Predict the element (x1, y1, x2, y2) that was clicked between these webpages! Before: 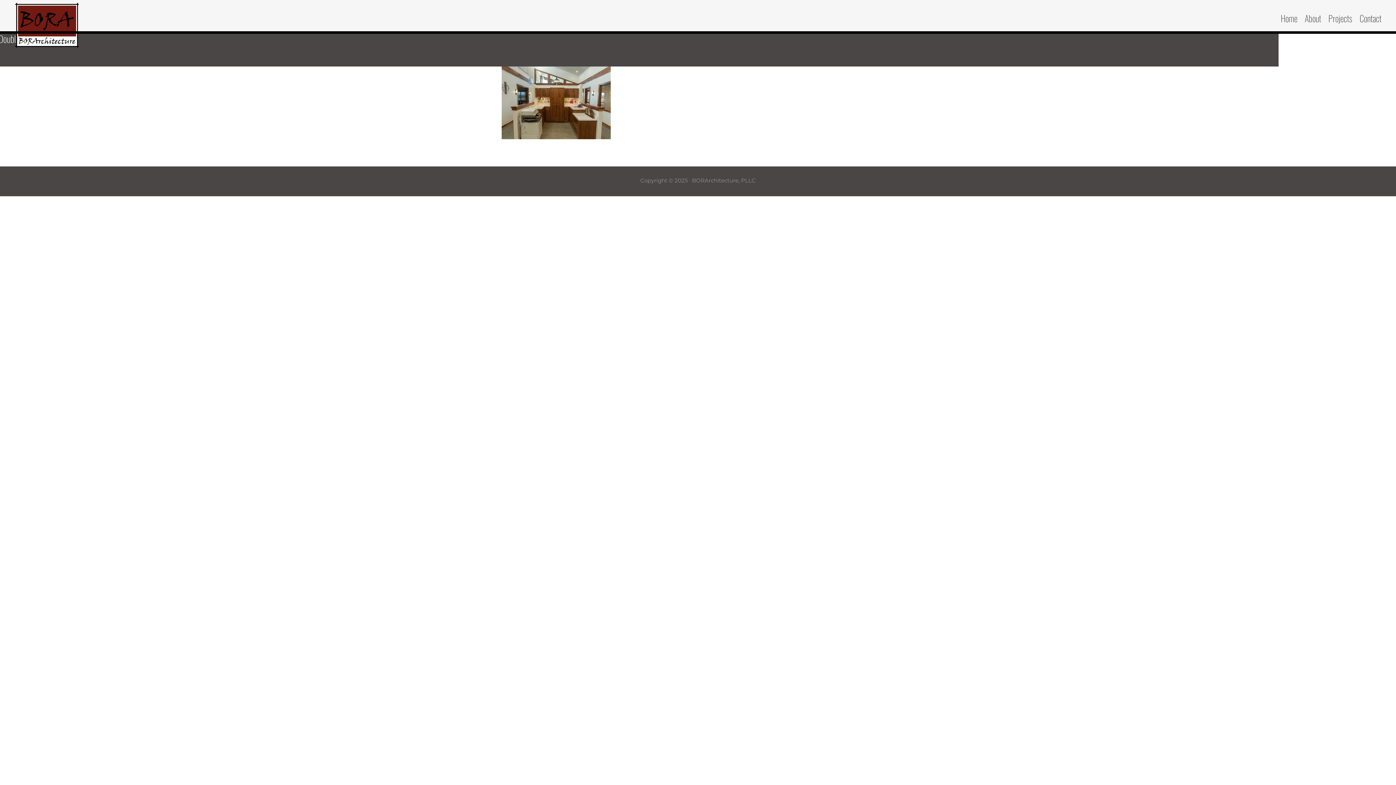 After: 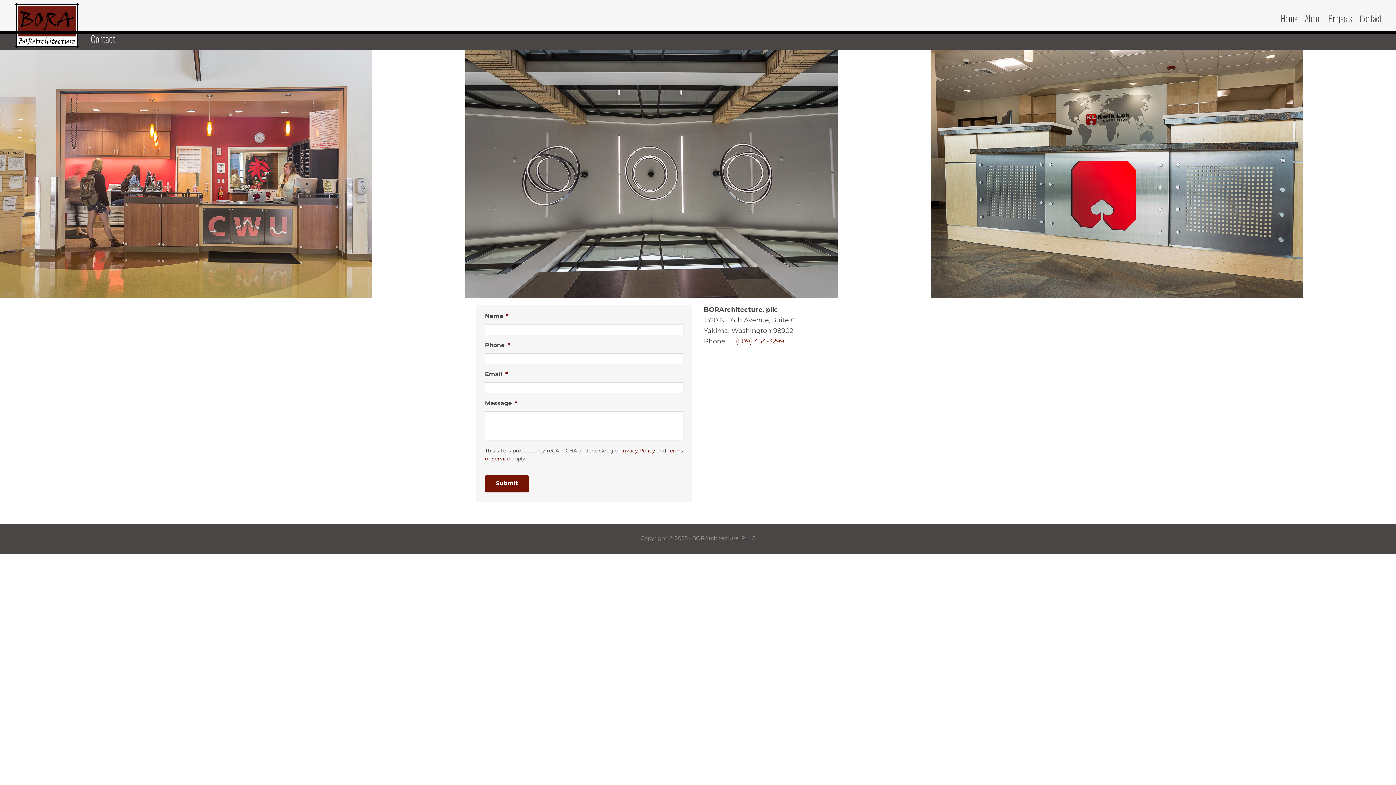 Action: label: Contact bbox: (1356, 12, 1385, 27)